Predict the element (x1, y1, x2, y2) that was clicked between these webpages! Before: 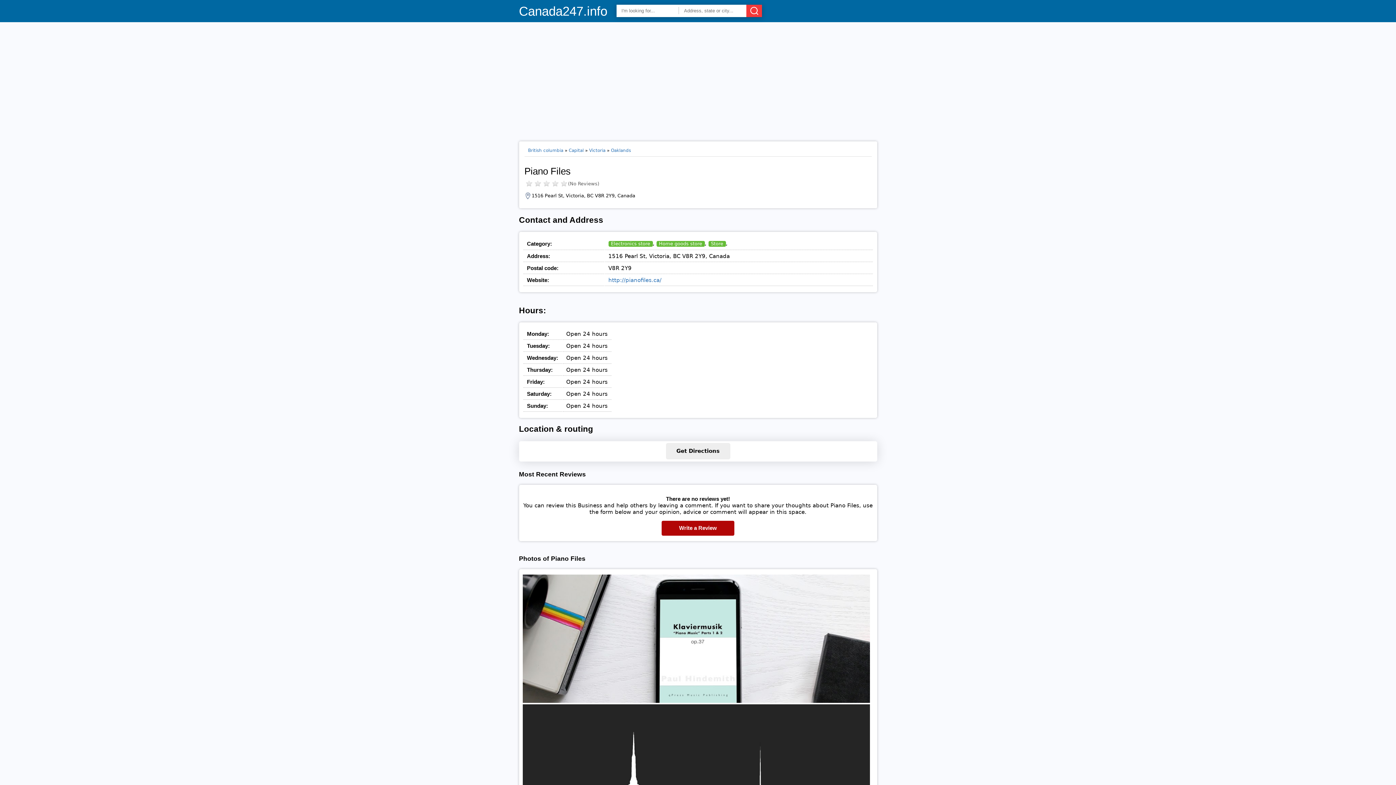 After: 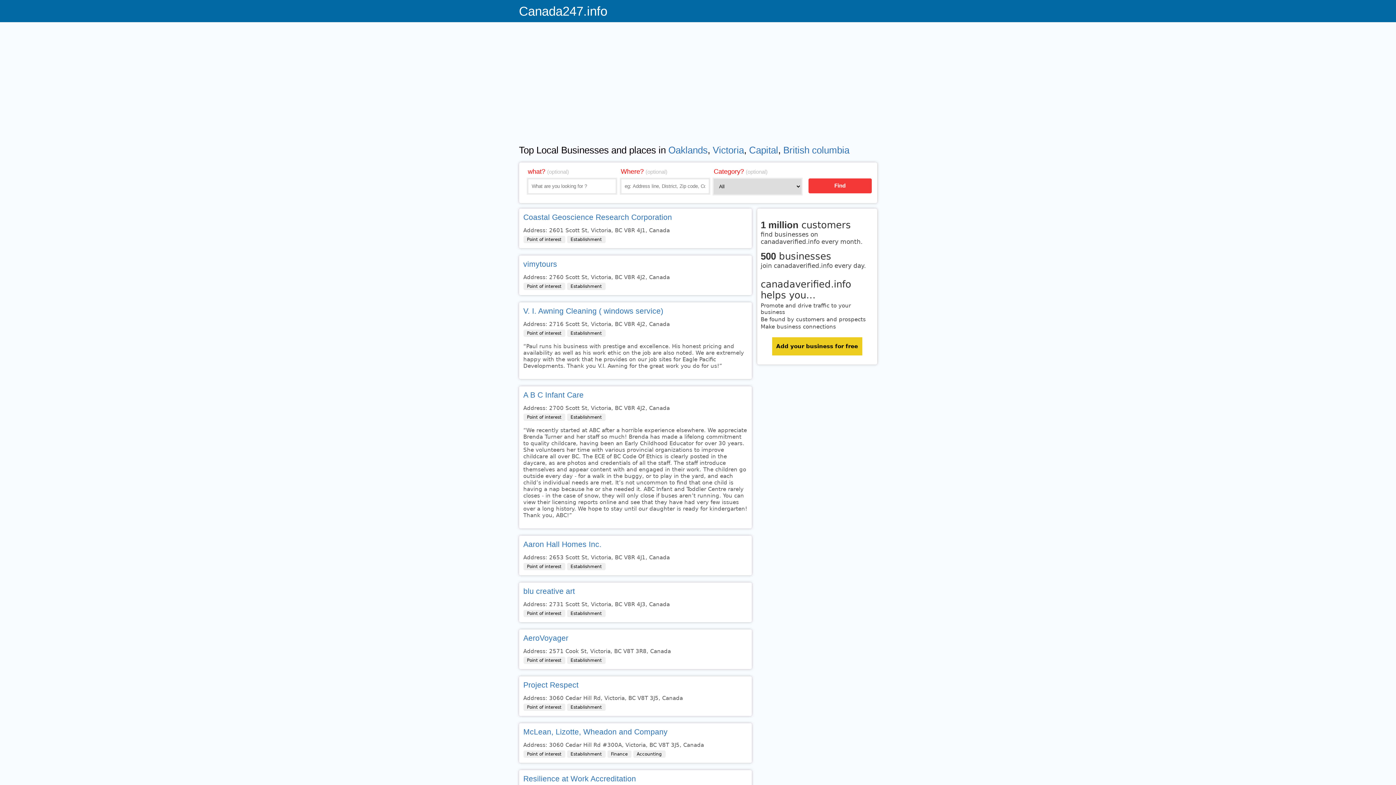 Action: bbox: (611, 148, 631, 153) label: Oaklands